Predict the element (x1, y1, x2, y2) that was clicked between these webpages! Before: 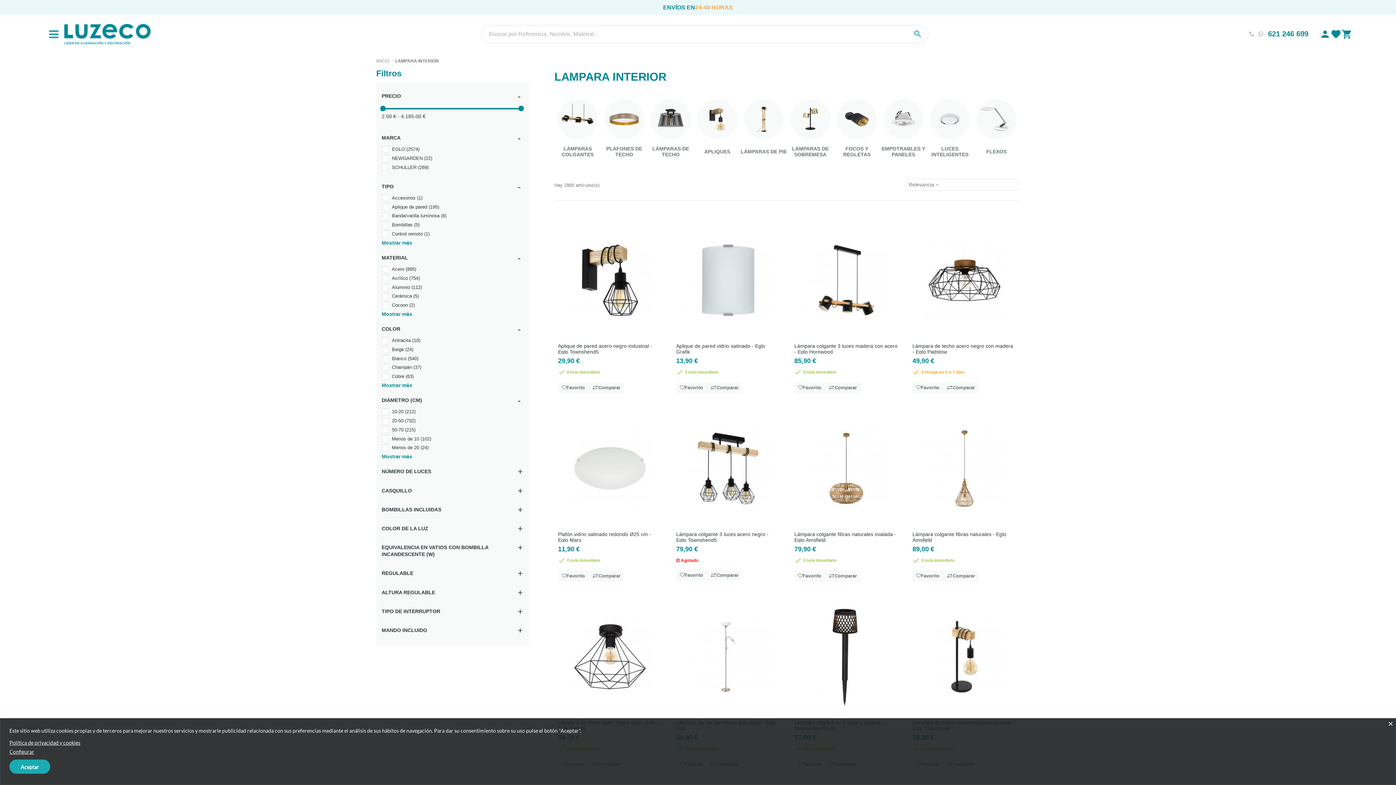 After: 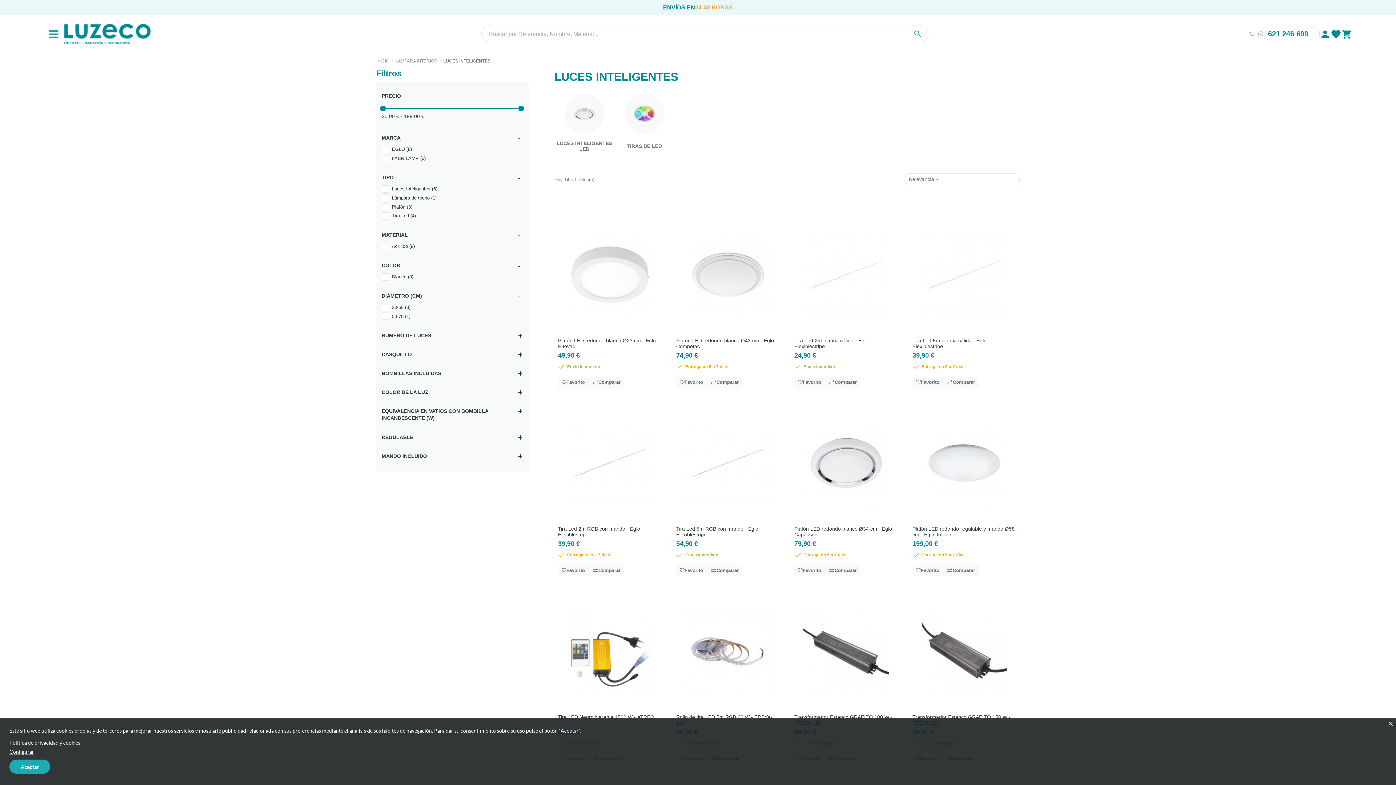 Action: label: LUCES INTELIGENTES bbox: (926, 145, 973, 157)